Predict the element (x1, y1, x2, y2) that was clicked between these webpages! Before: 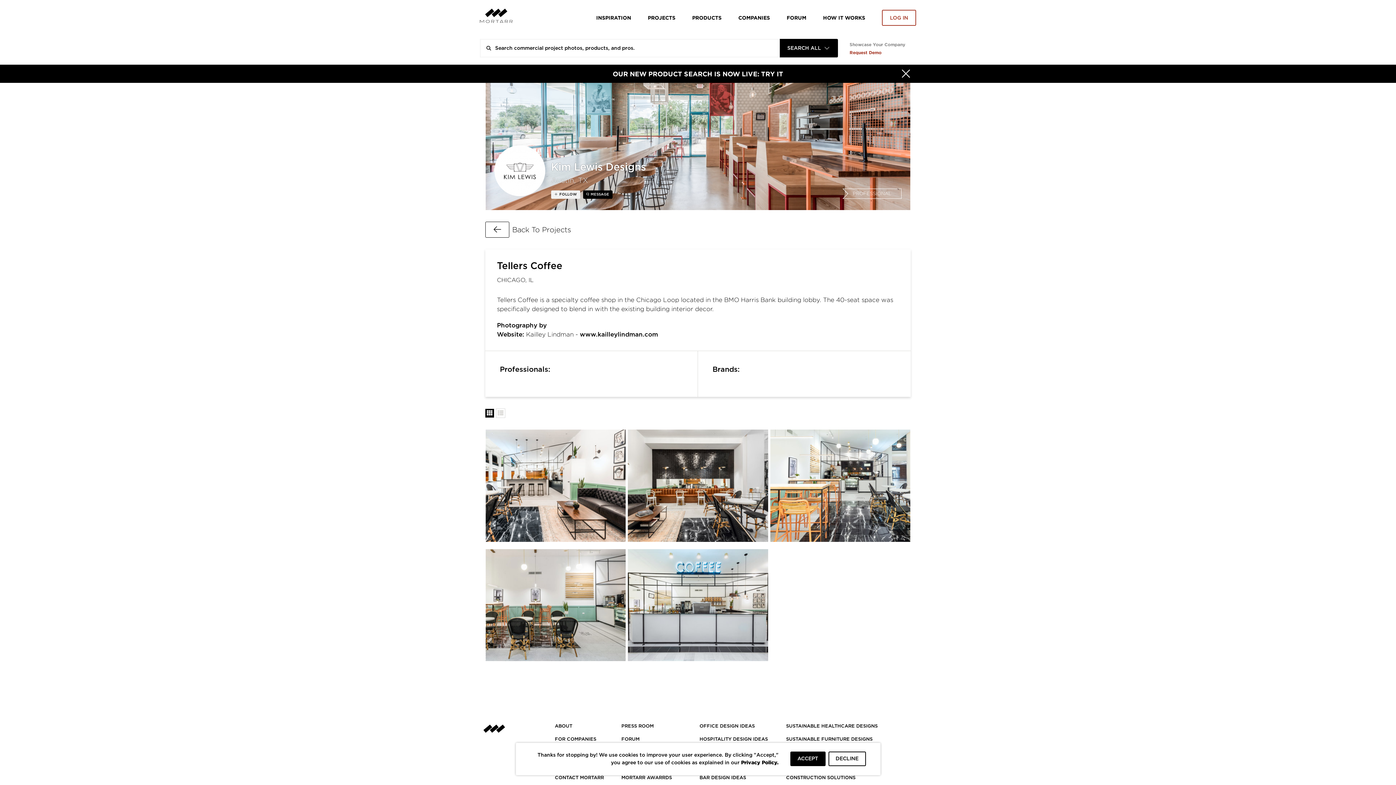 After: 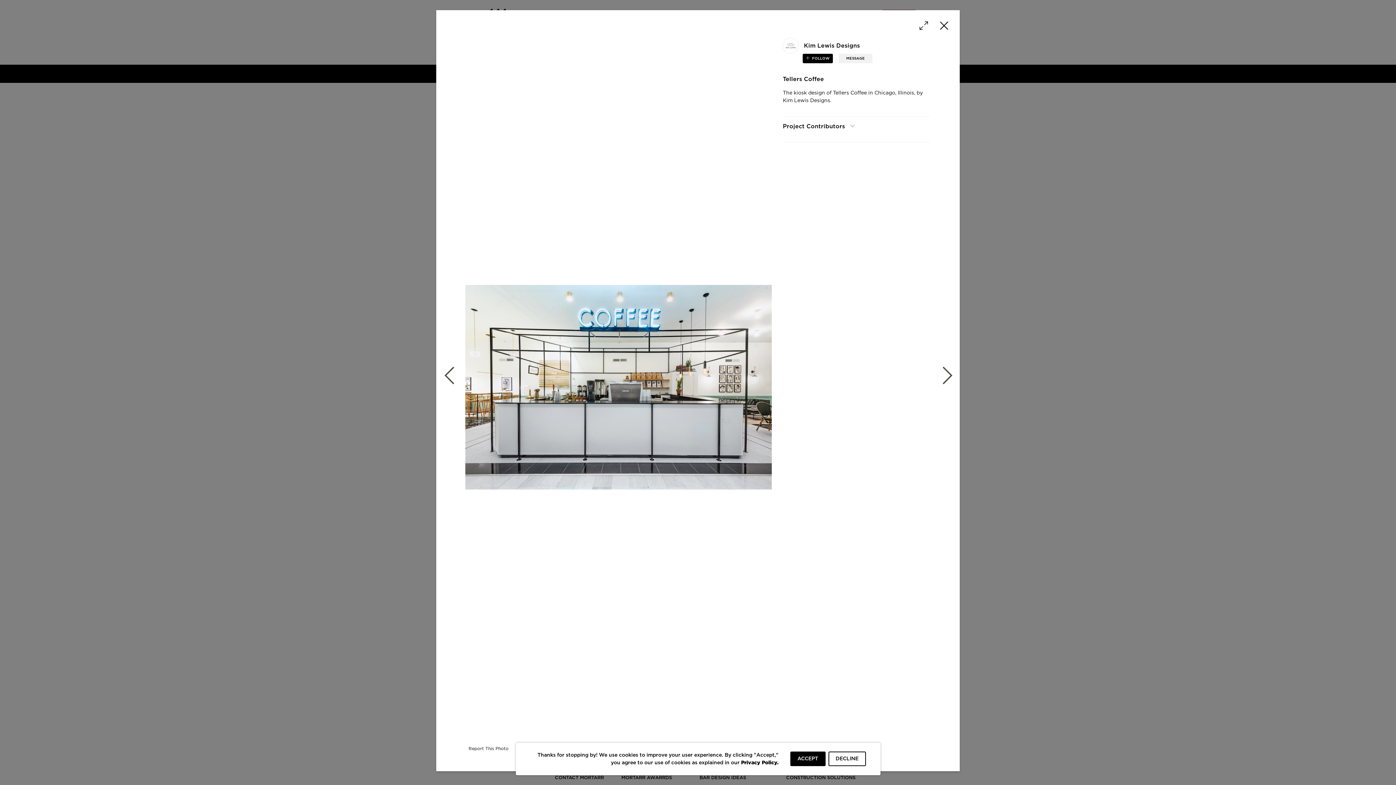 Action: bbox: (628, 549, 768, 661)